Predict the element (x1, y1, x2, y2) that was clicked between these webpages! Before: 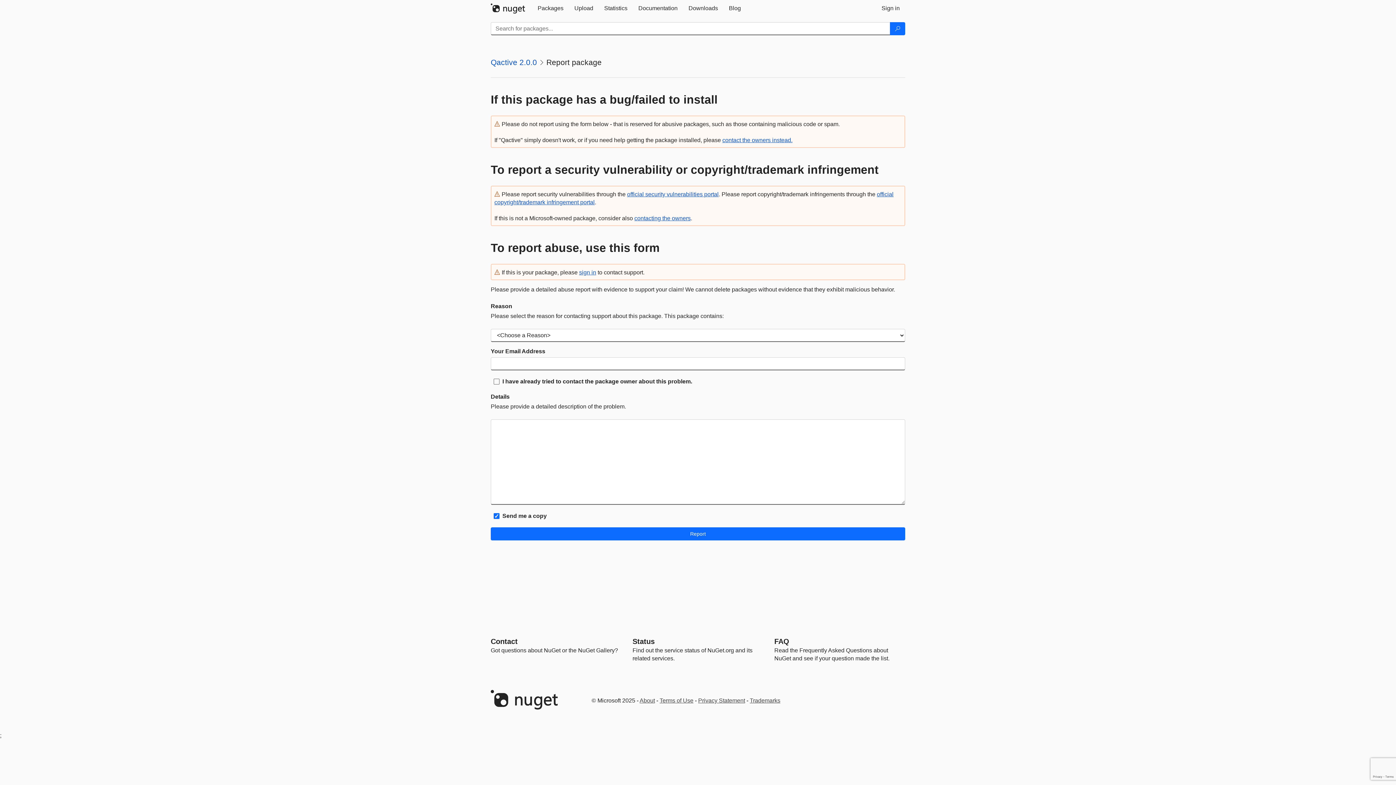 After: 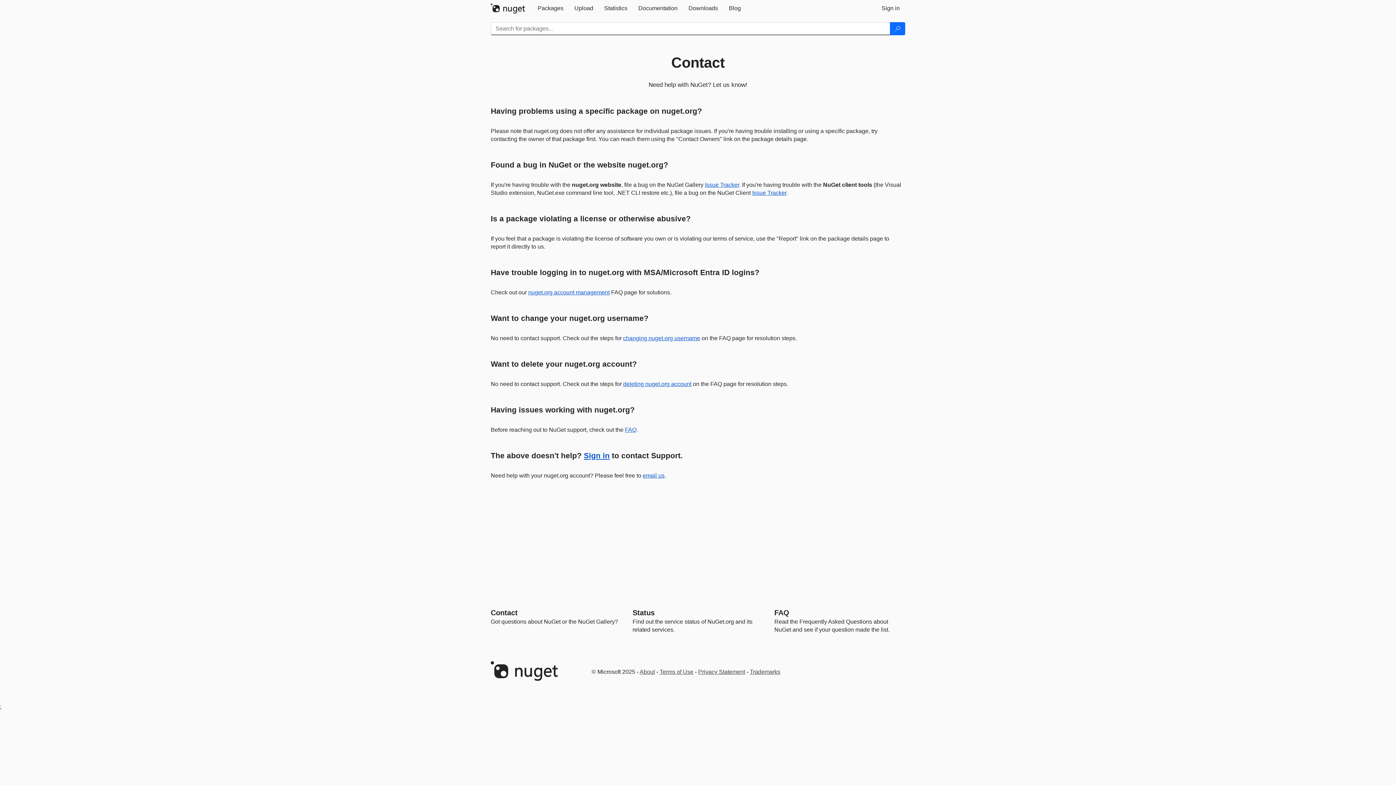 Action: label: Contact bbox: (490, 637, 517, 645)